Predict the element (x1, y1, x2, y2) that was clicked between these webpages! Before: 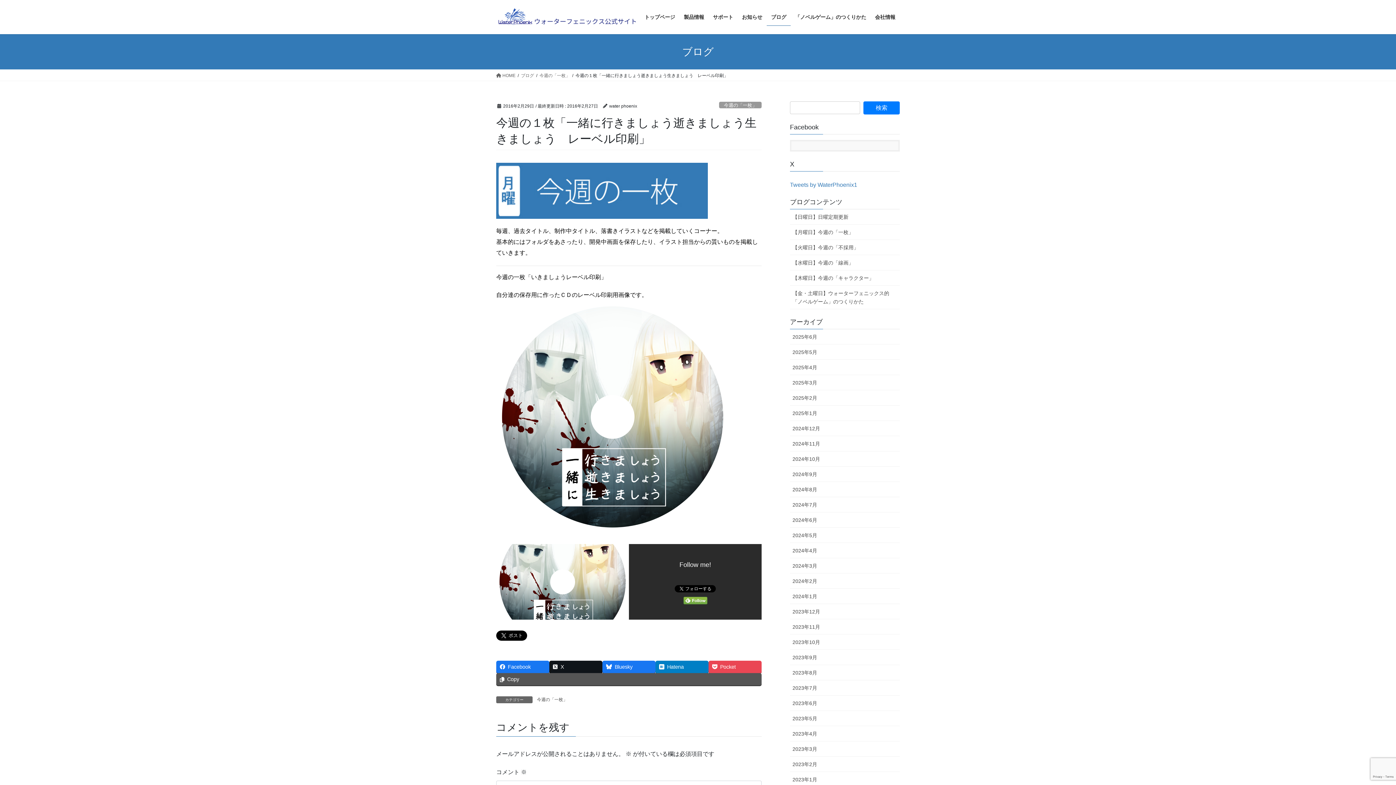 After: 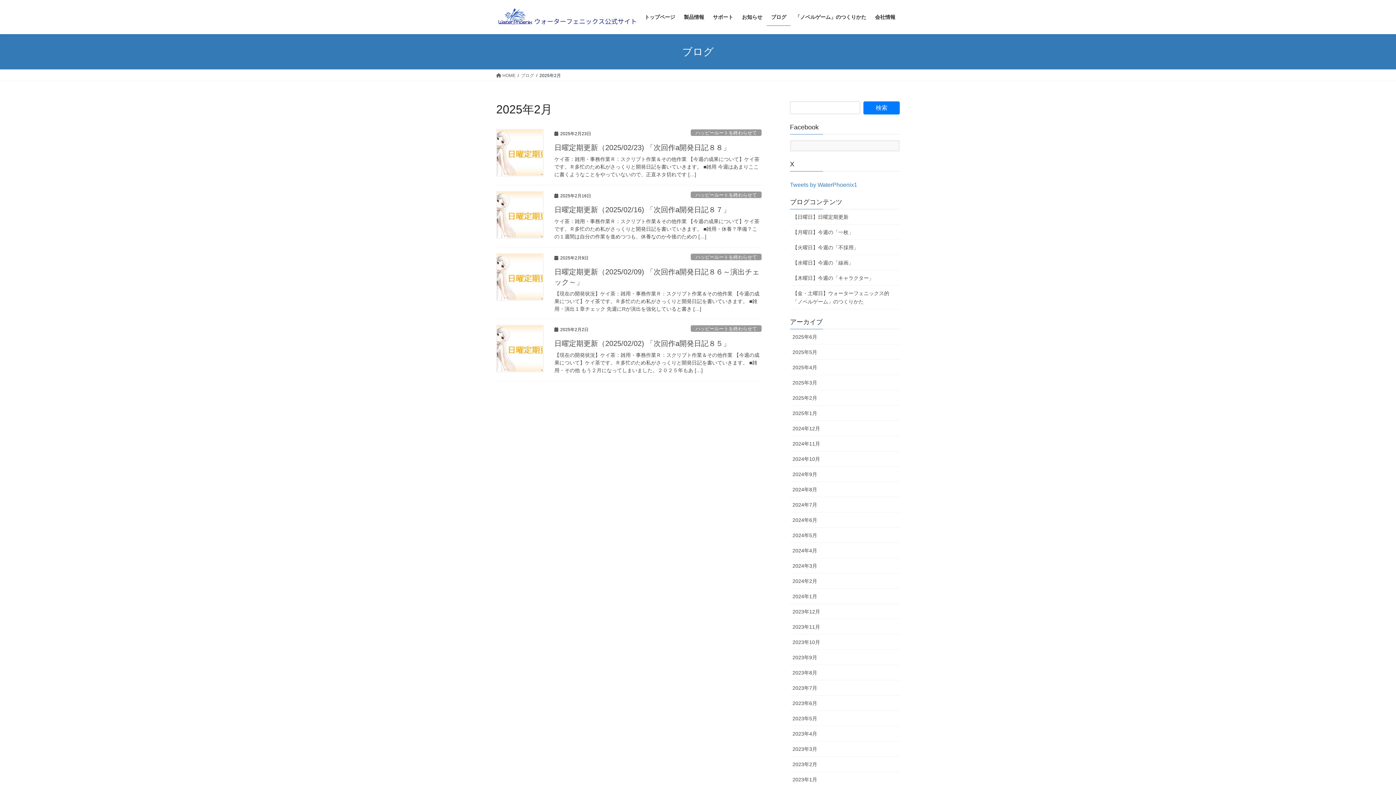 Action: bbox: (790, 390, 900, 405) label: 2025年2月